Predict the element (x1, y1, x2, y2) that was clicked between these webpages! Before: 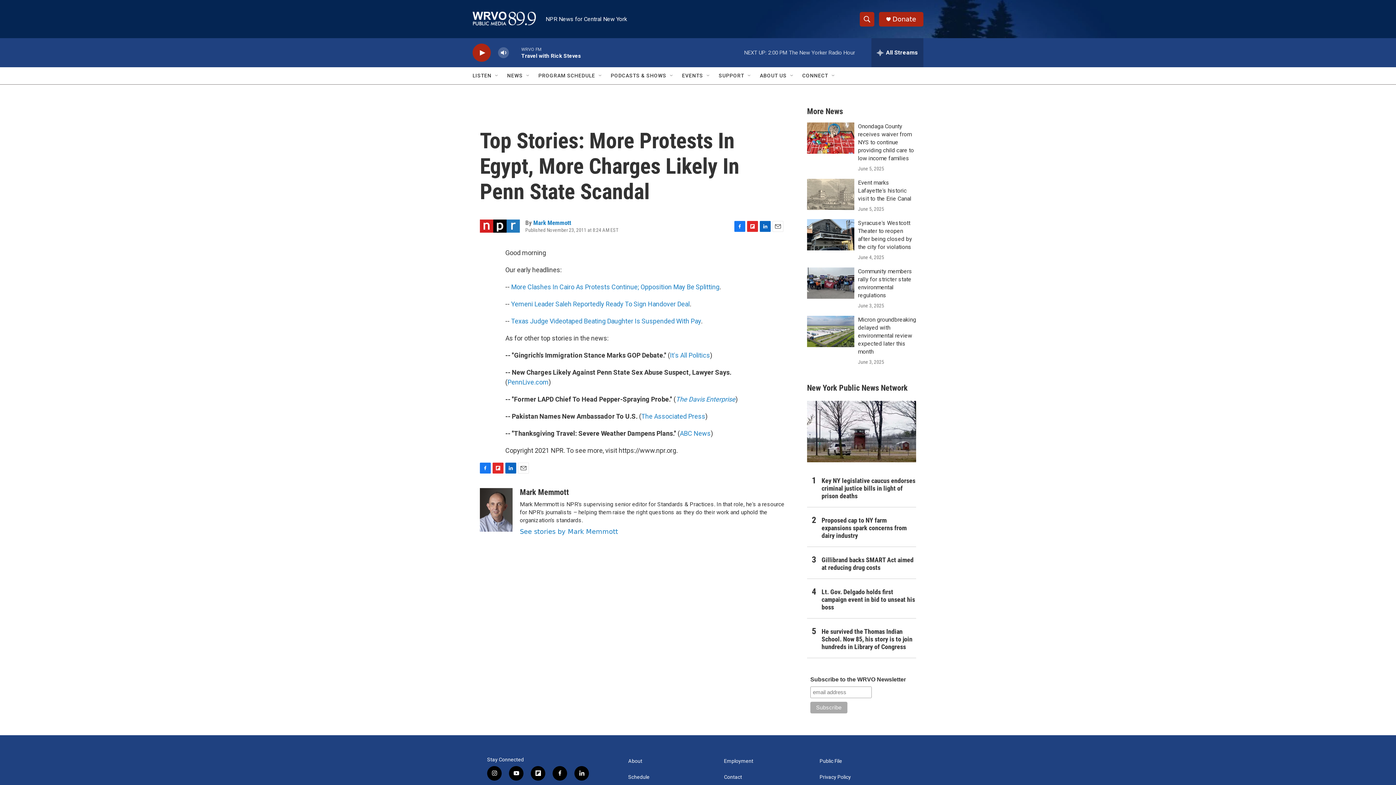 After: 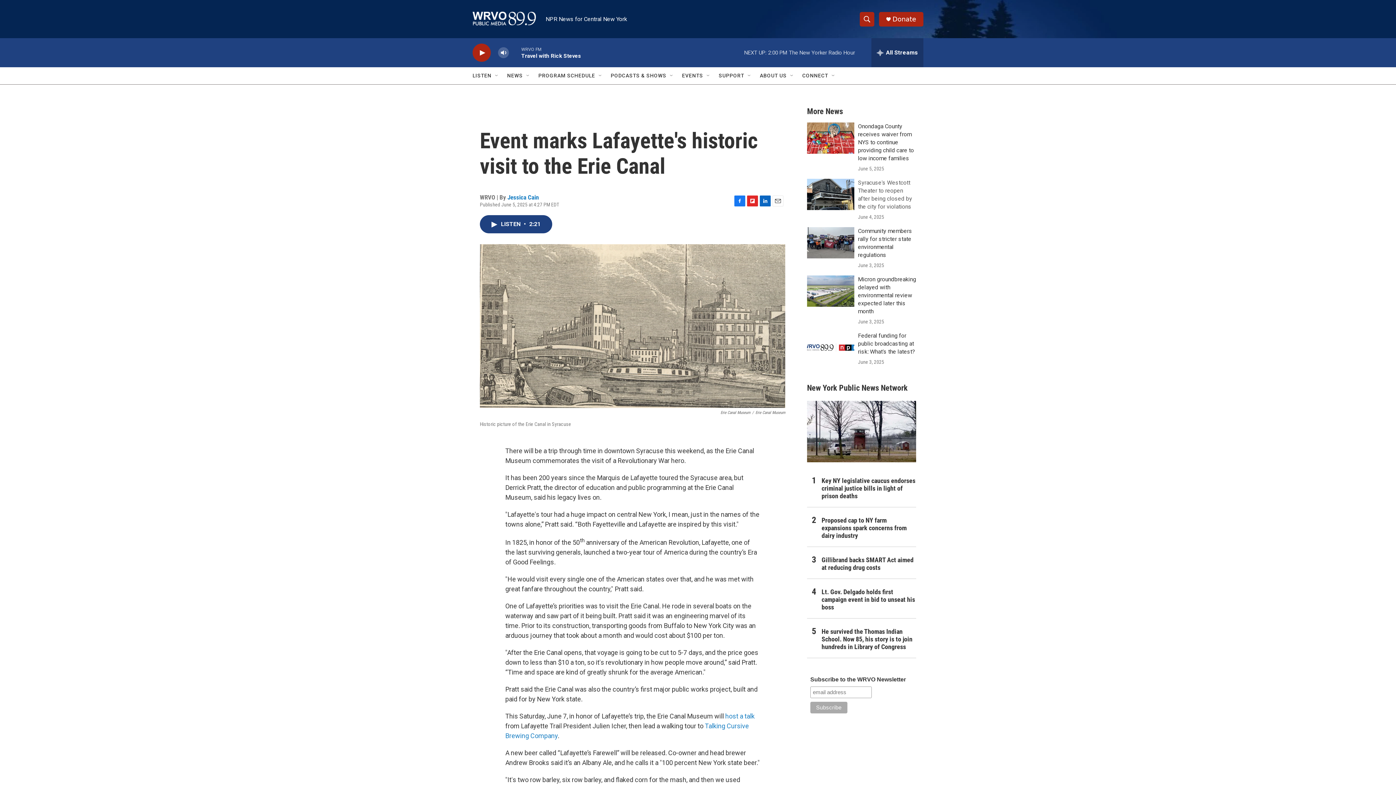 Action: bbox: (858, 179, 911, 202) label: Event marks Lafayette's historic visit to the Erie Canal